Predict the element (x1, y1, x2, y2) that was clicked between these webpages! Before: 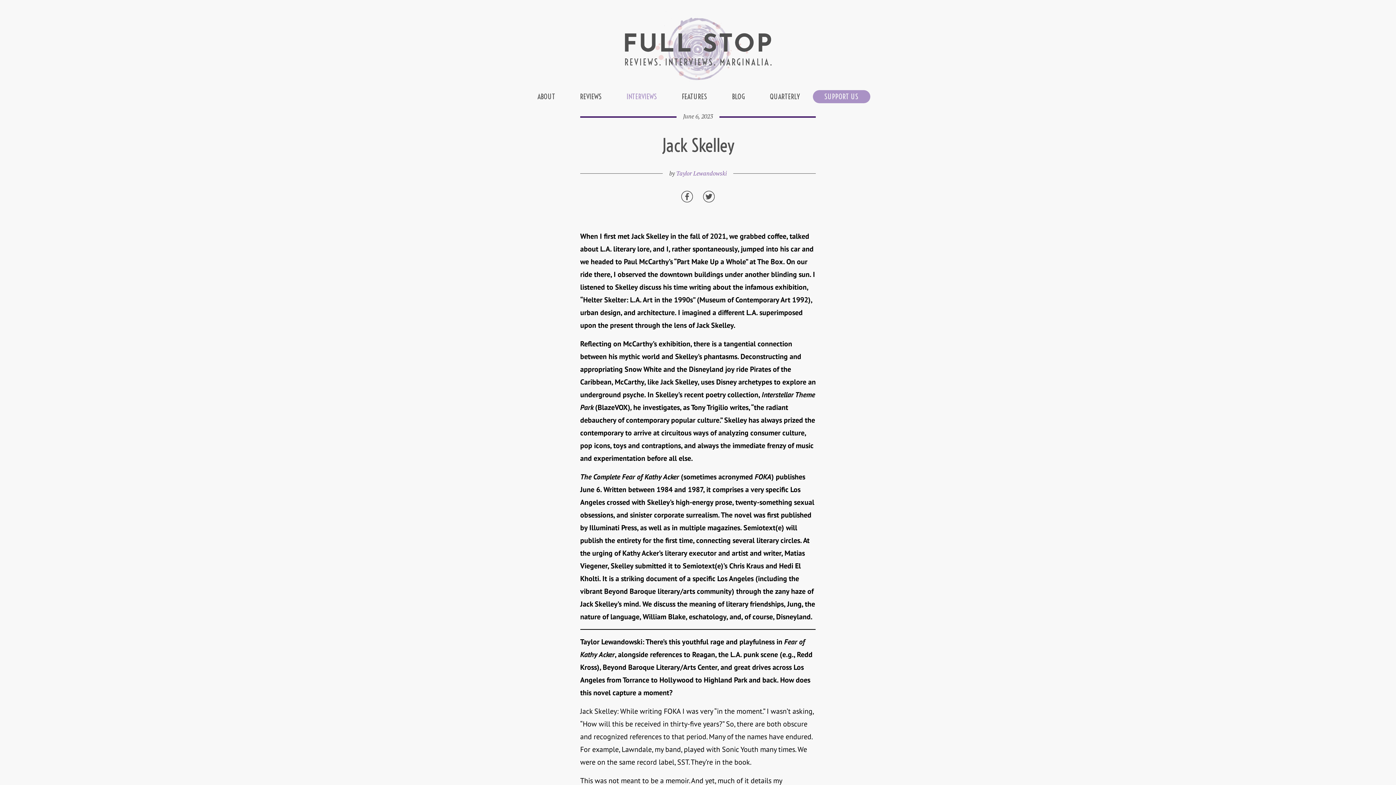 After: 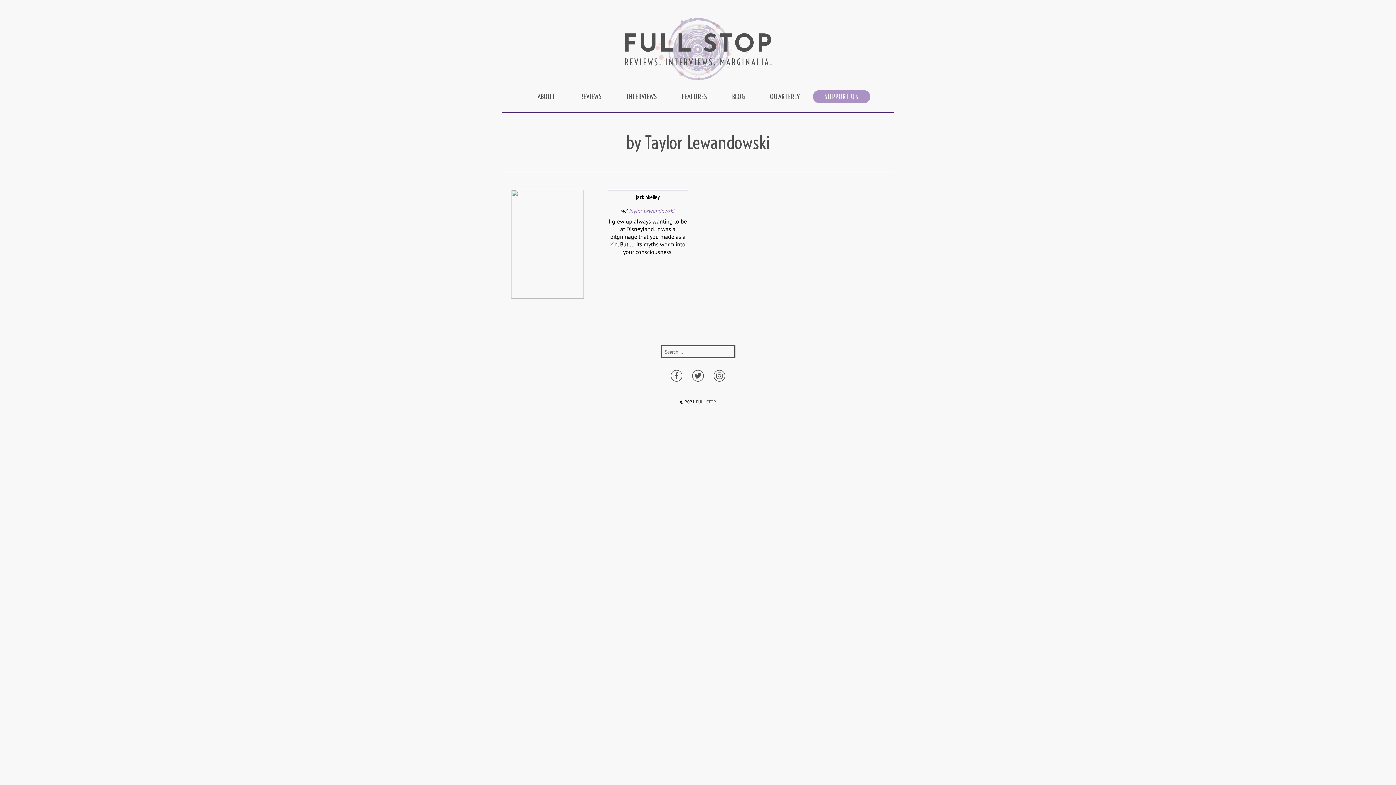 Action: label: Taylor Lewandowski bbox: (676, 169, 726, 177)